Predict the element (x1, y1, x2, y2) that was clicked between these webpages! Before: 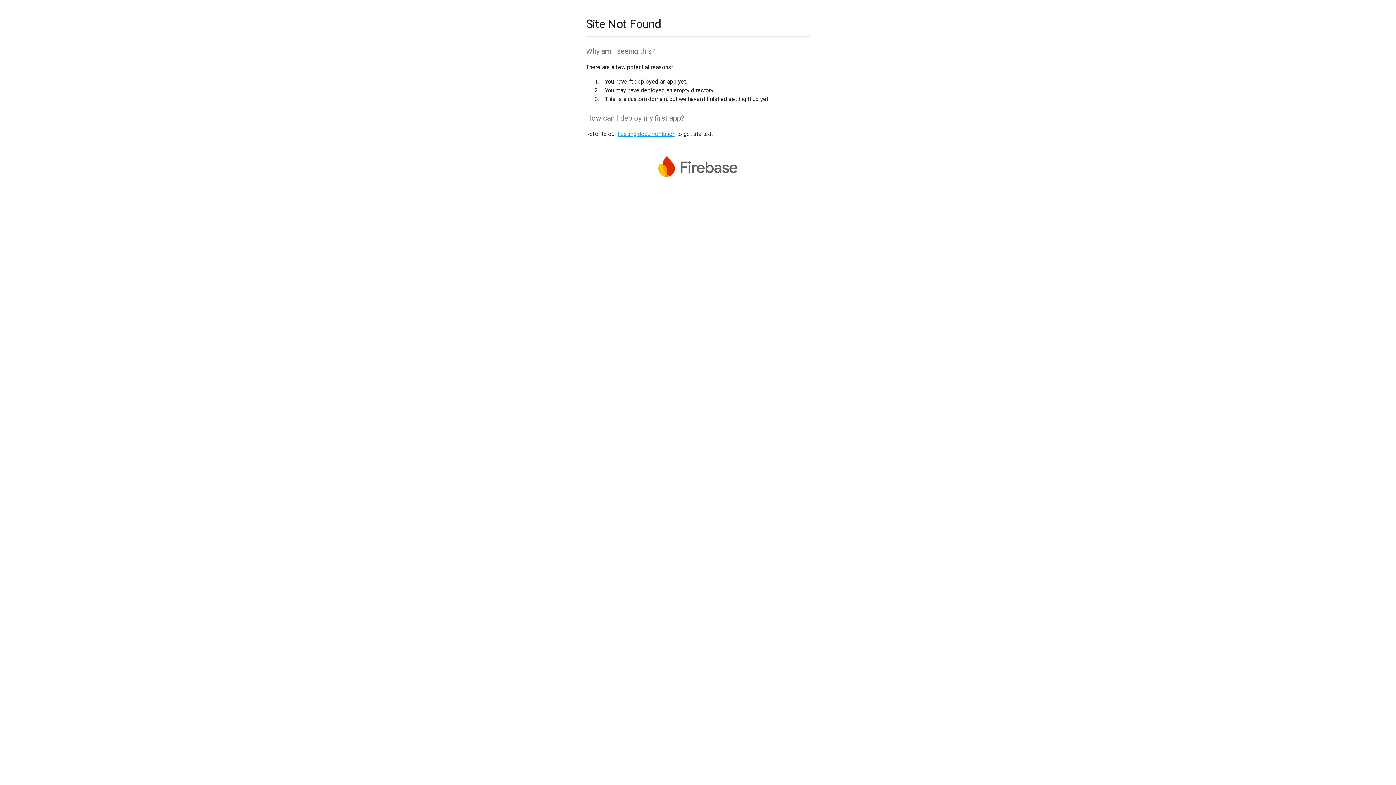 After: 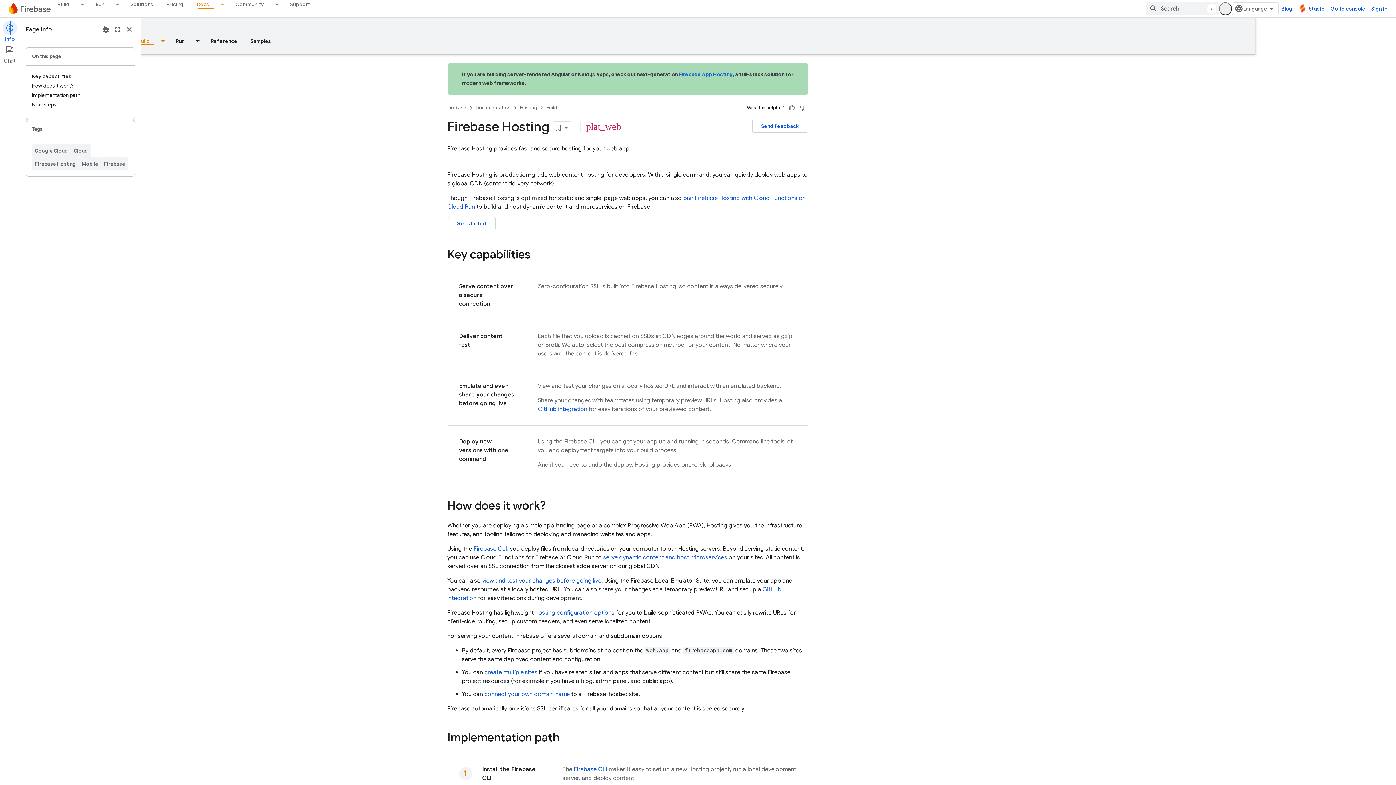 Action: label: hosting documentation bbox: (617, 130, 675, 137)